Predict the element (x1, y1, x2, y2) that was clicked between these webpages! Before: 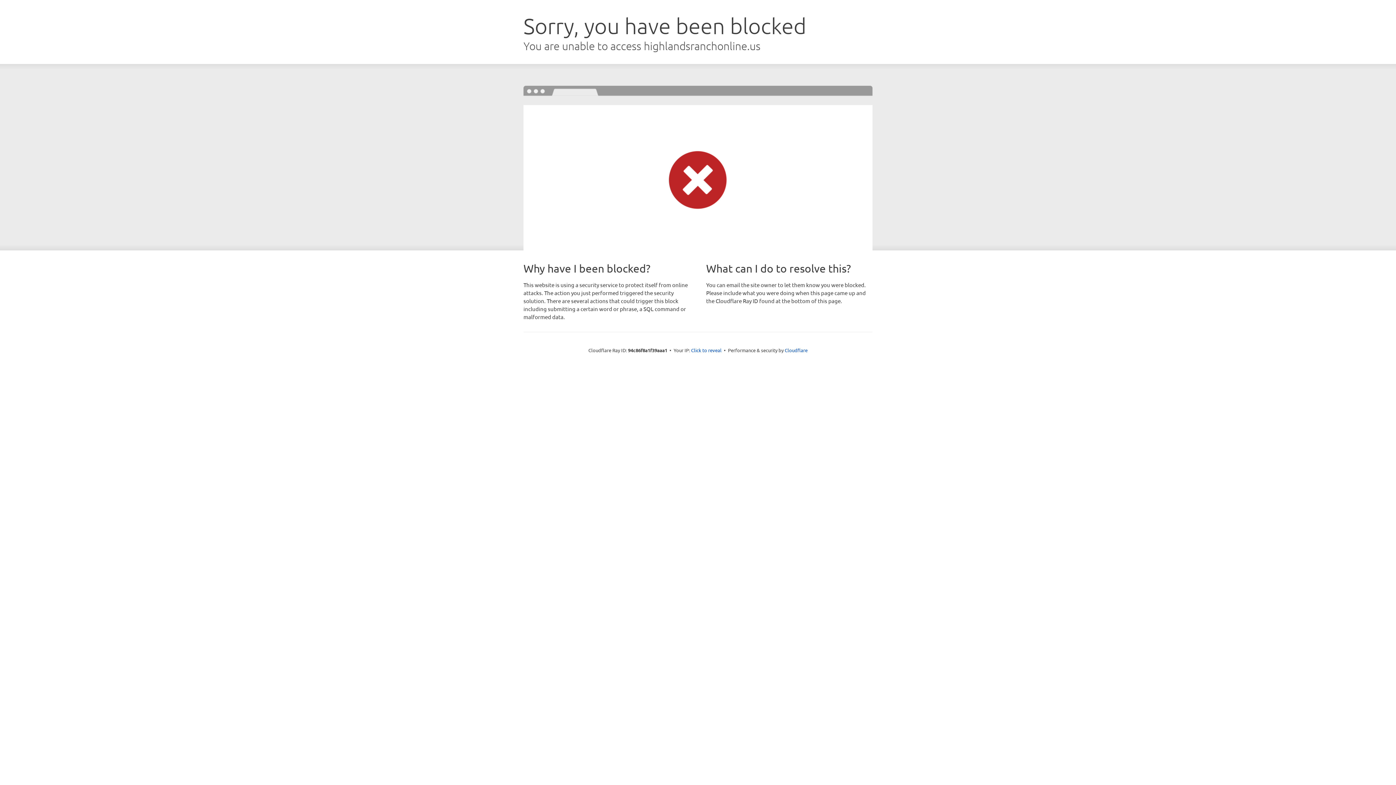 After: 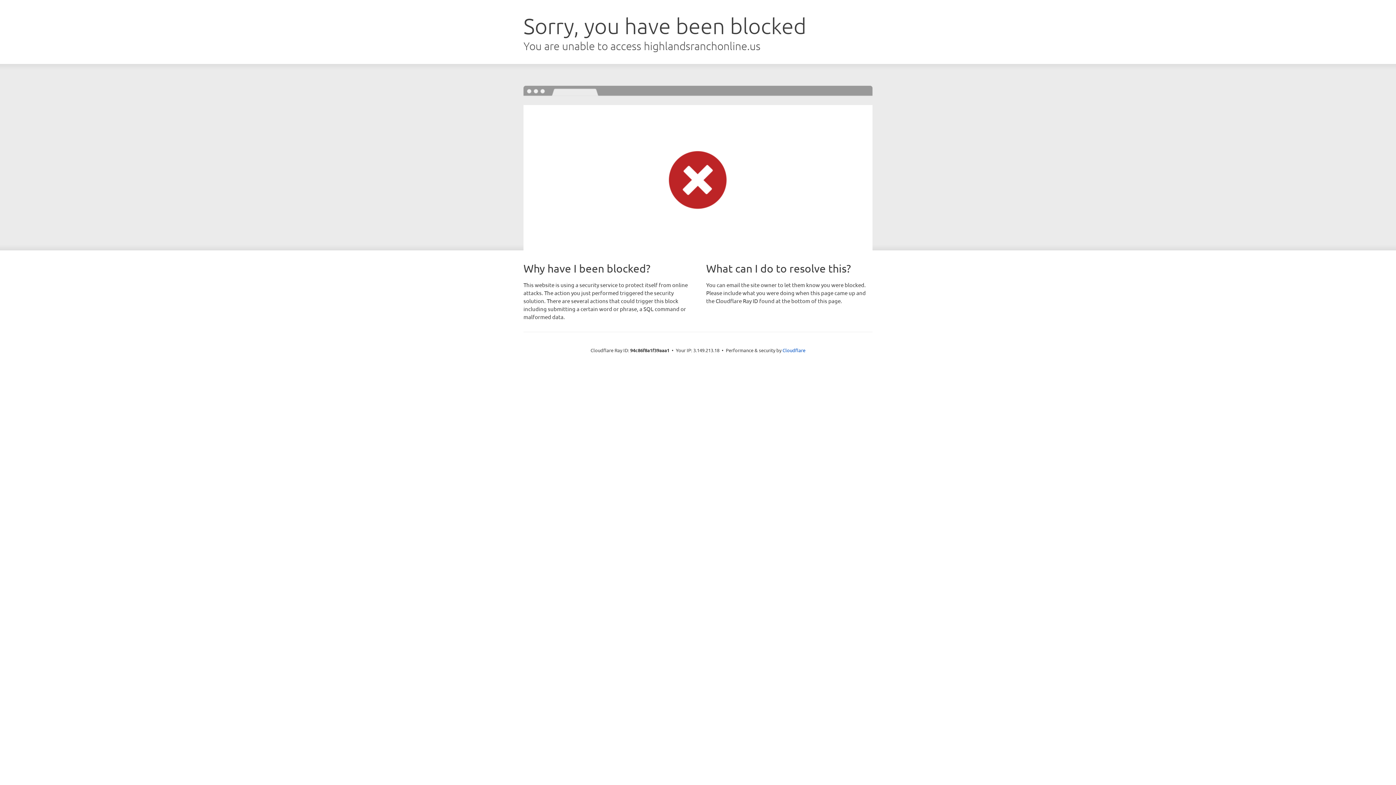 Action: label: Click to reveal bbox: (691, 346, 721, 353)